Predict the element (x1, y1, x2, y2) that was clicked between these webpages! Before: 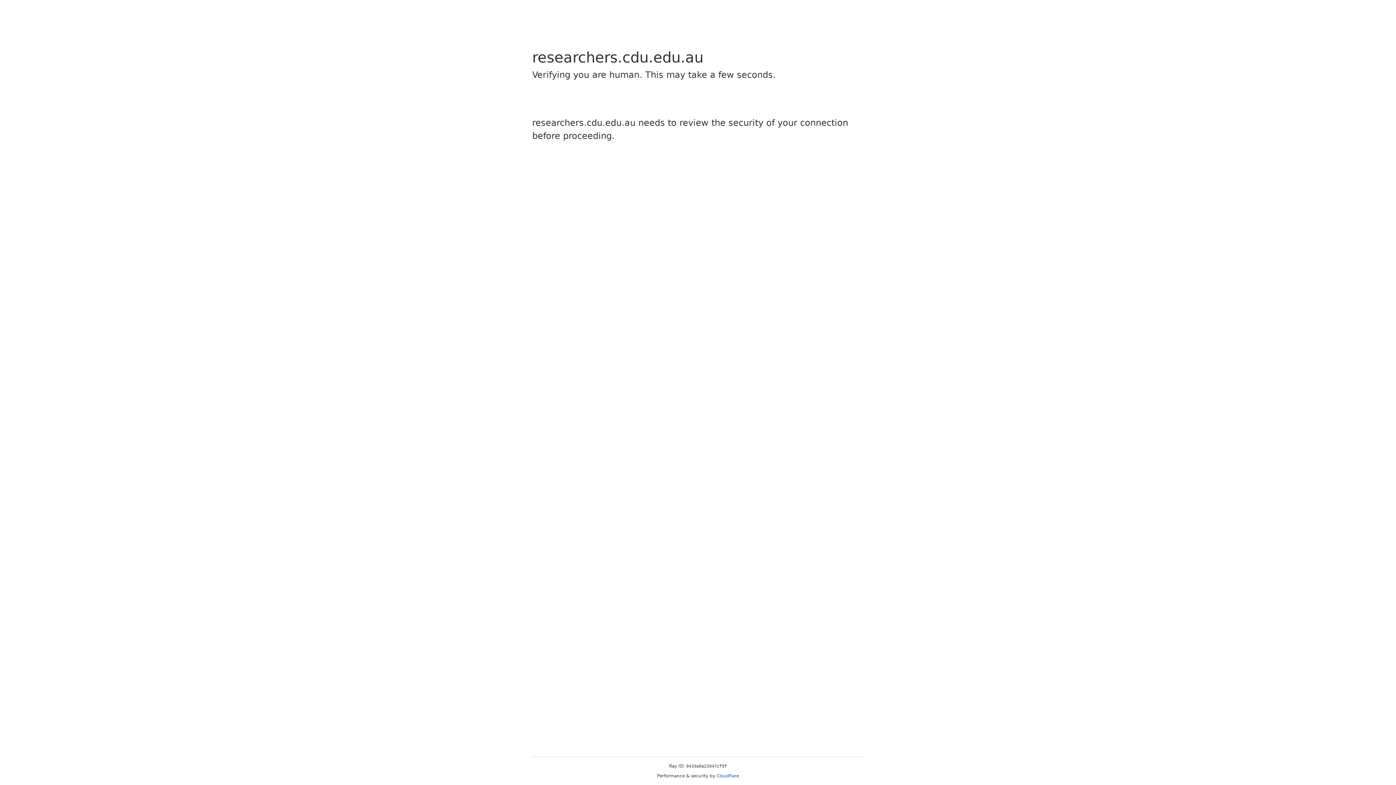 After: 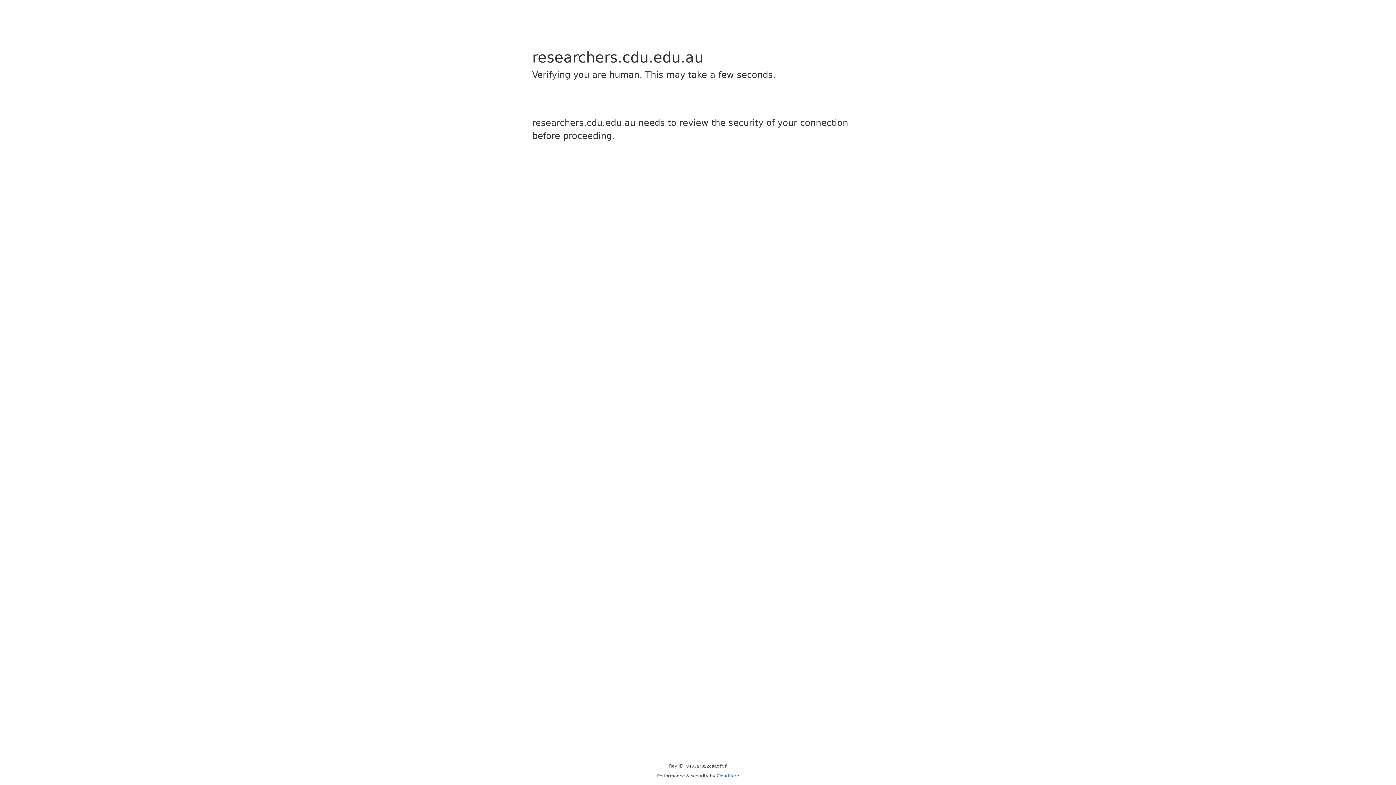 Action: bbox: (716, 773, 739, 778) label: Cloudflare